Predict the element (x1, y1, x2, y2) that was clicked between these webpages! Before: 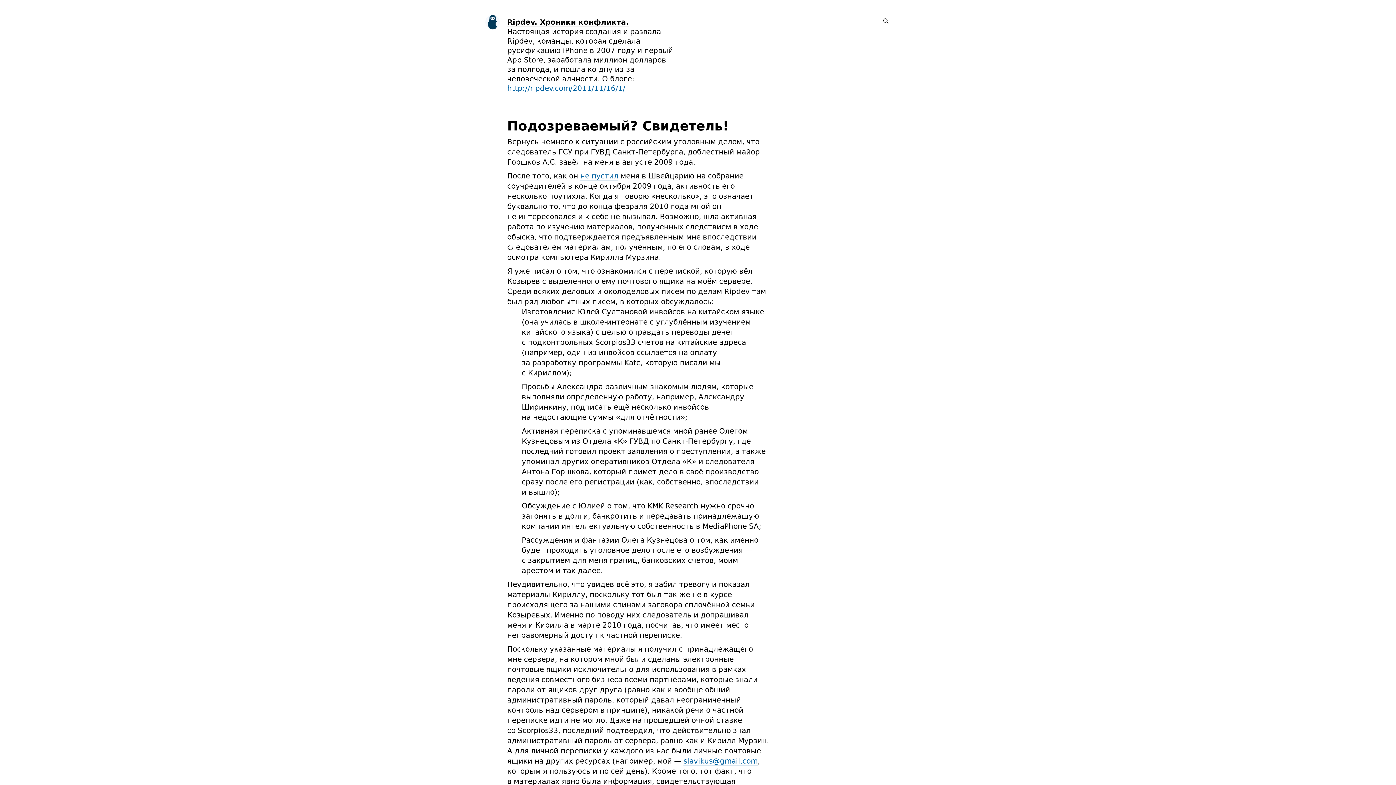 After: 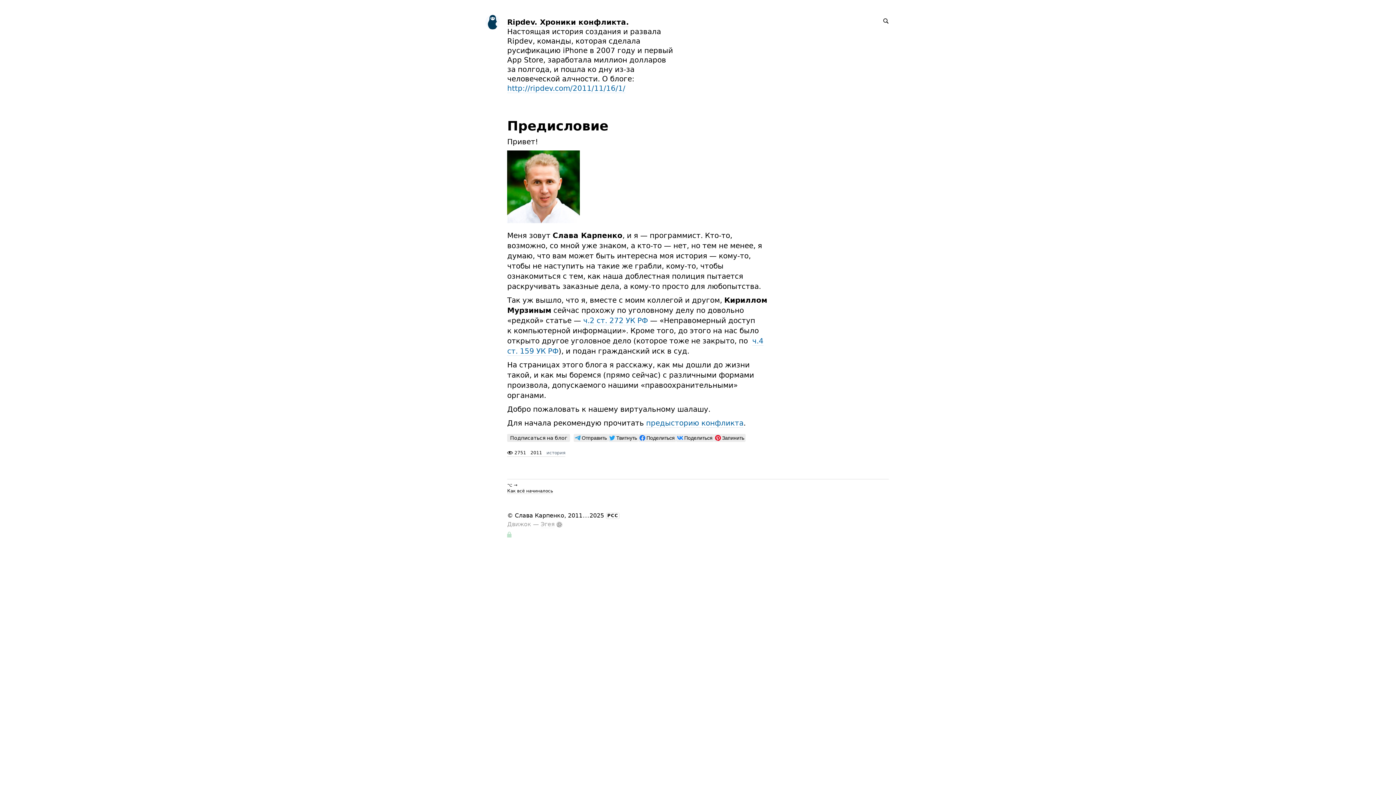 Action: label: http://ripdev.com/2011/11/16/1/ bbox: (507, 84, 625, 93)